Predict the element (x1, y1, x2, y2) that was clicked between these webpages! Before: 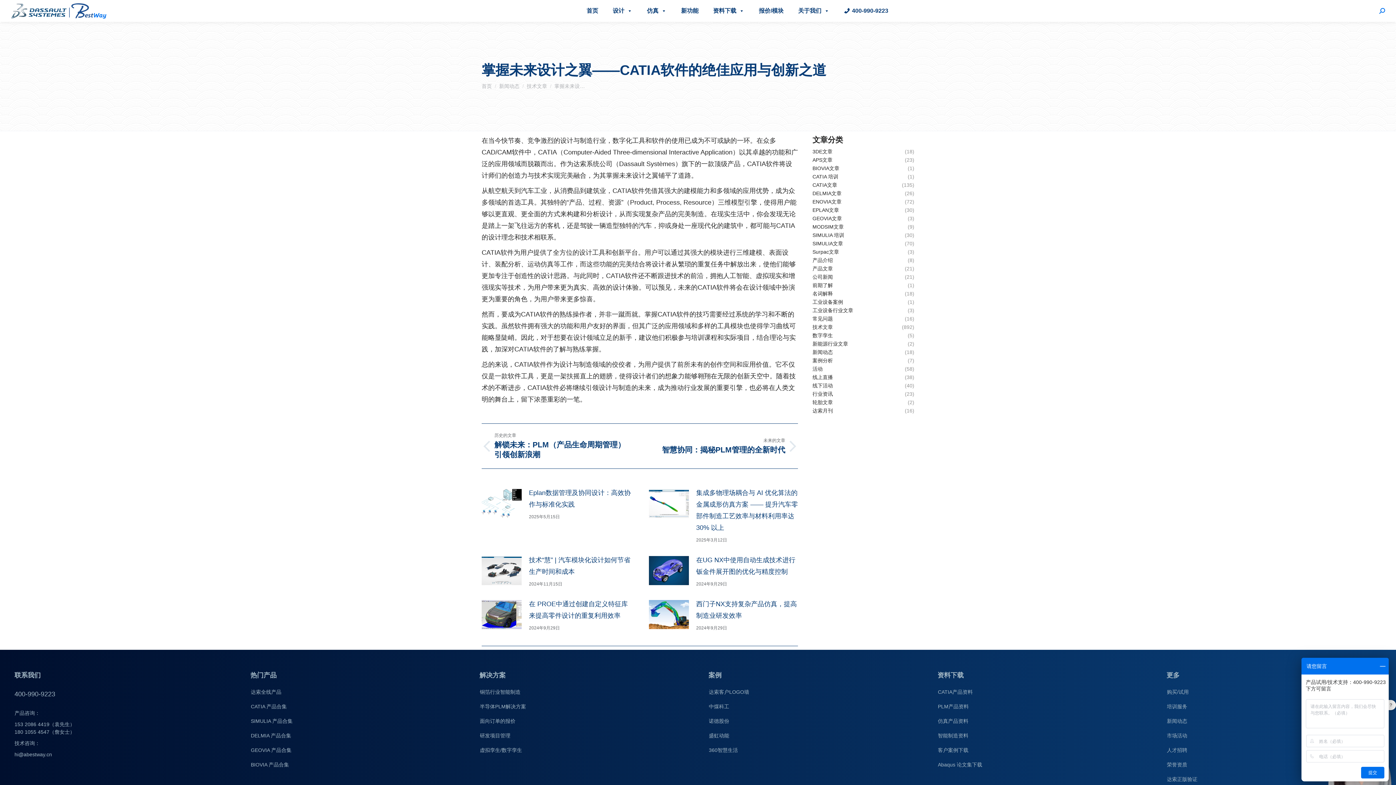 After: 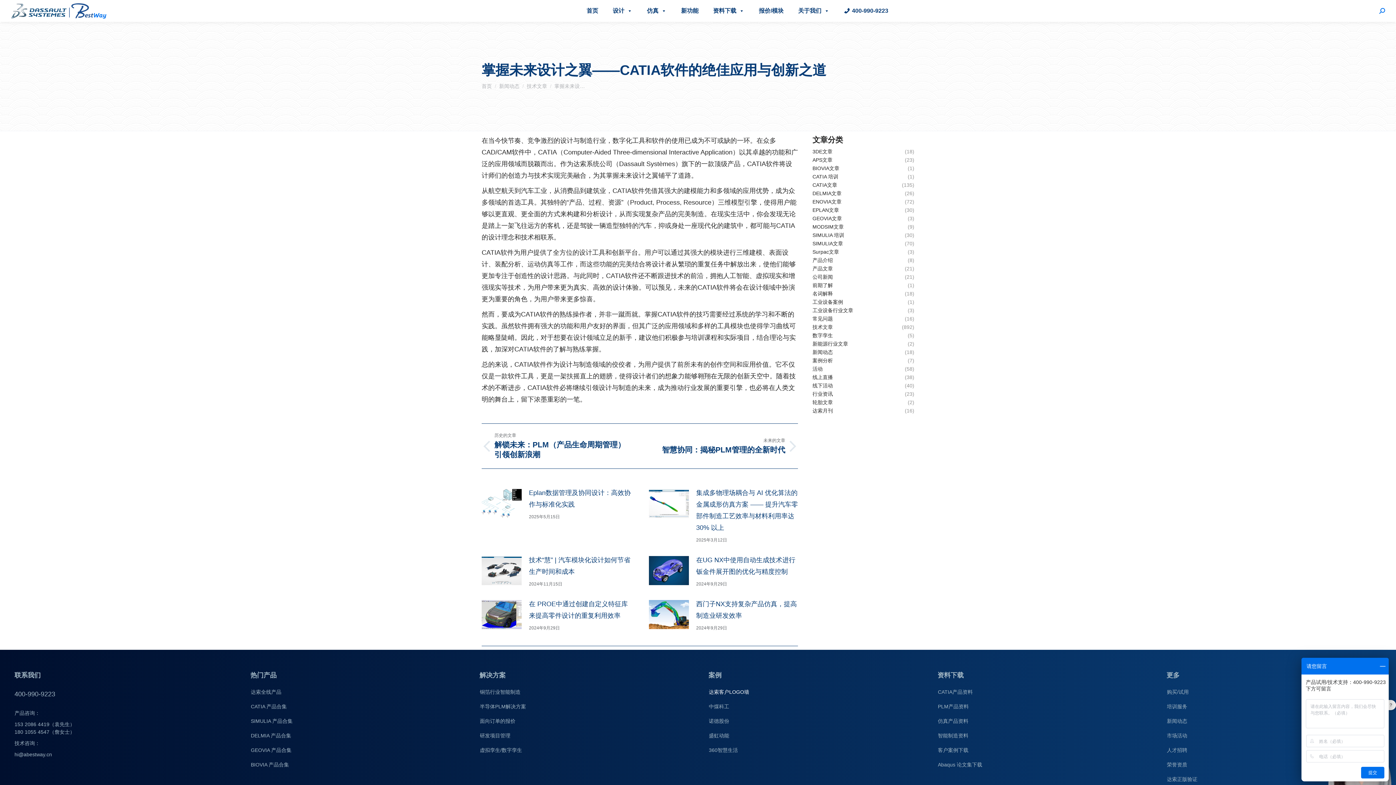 Action: label: 达索客户LOGO墙 bbox: (701, 685, 923, 699)